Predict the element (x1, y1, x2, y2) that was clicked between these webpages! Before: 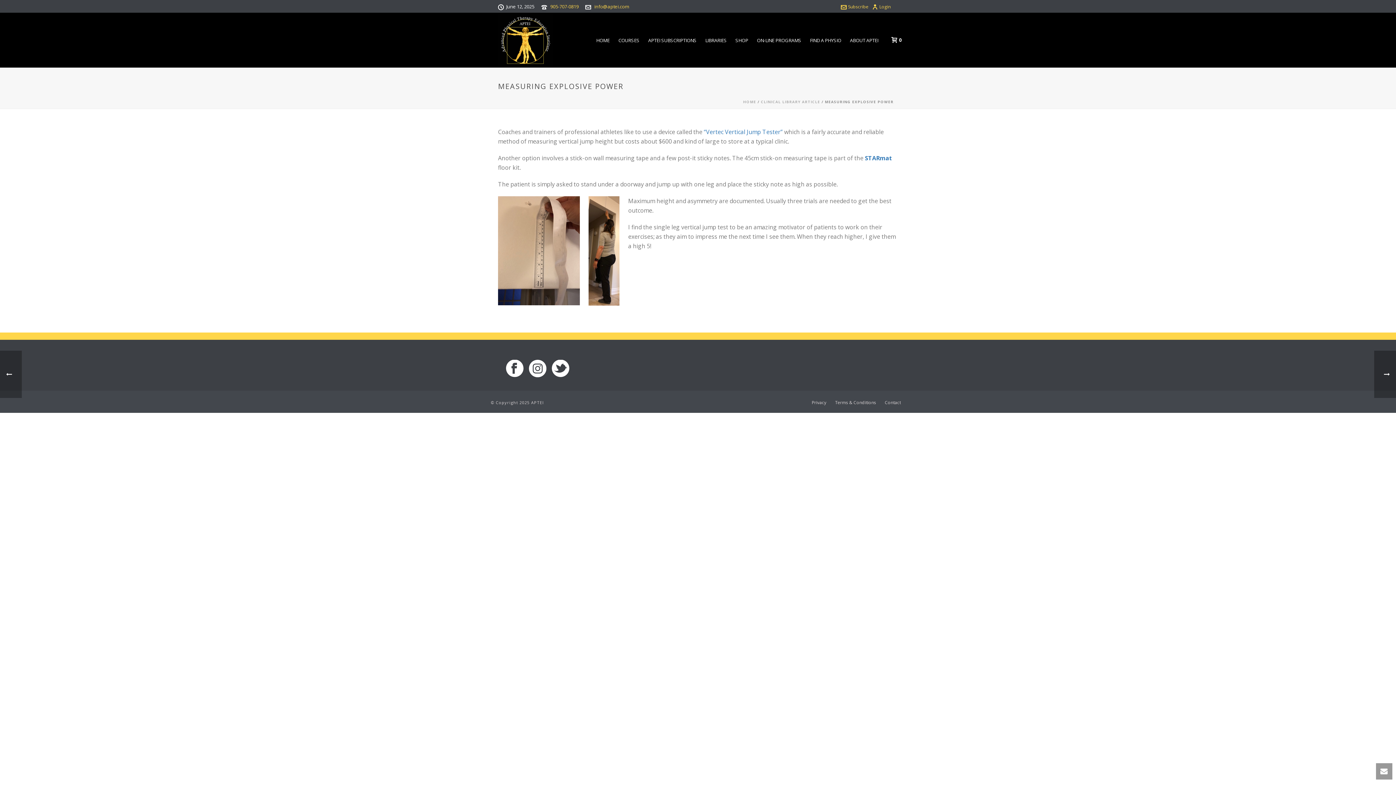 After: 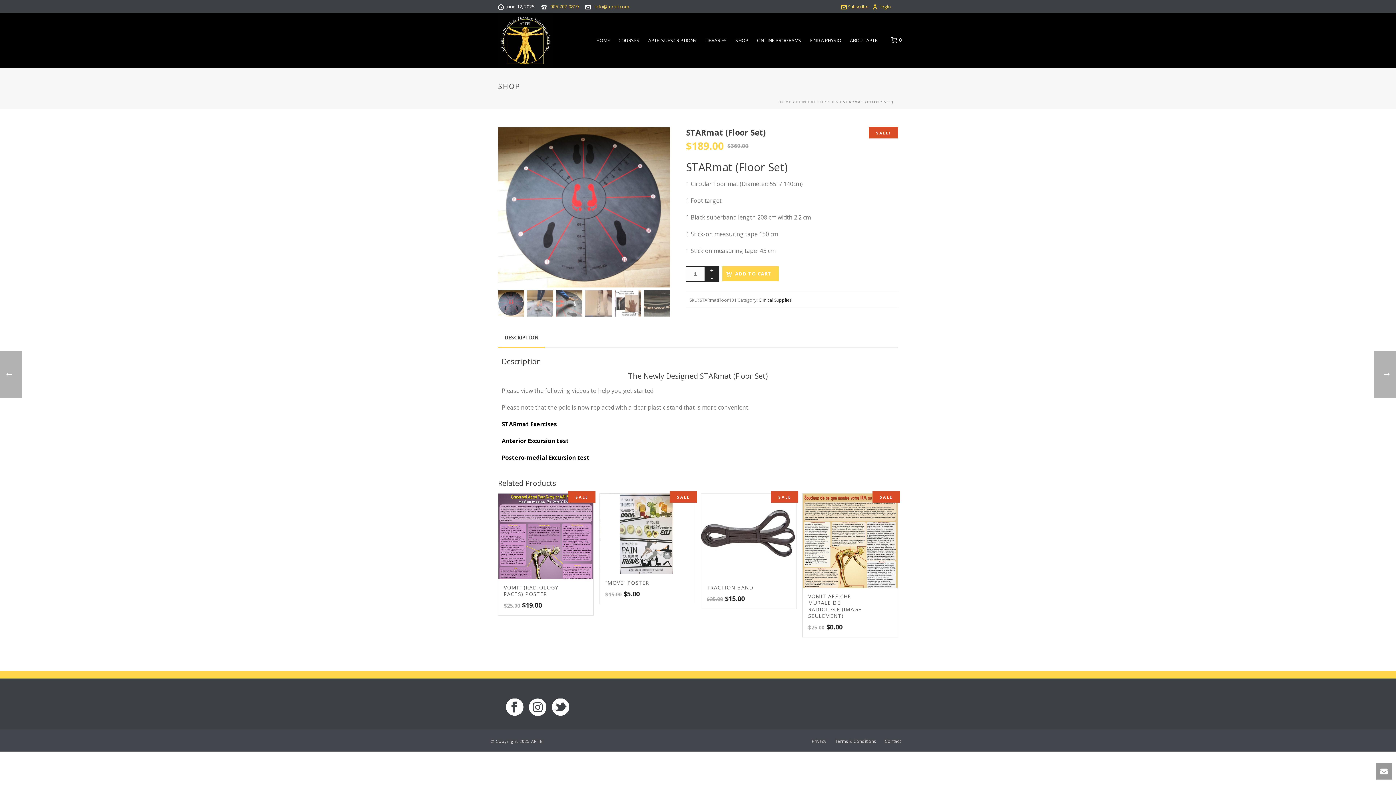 Action: label: STARmat bbox: (865, 154, 892, 162)